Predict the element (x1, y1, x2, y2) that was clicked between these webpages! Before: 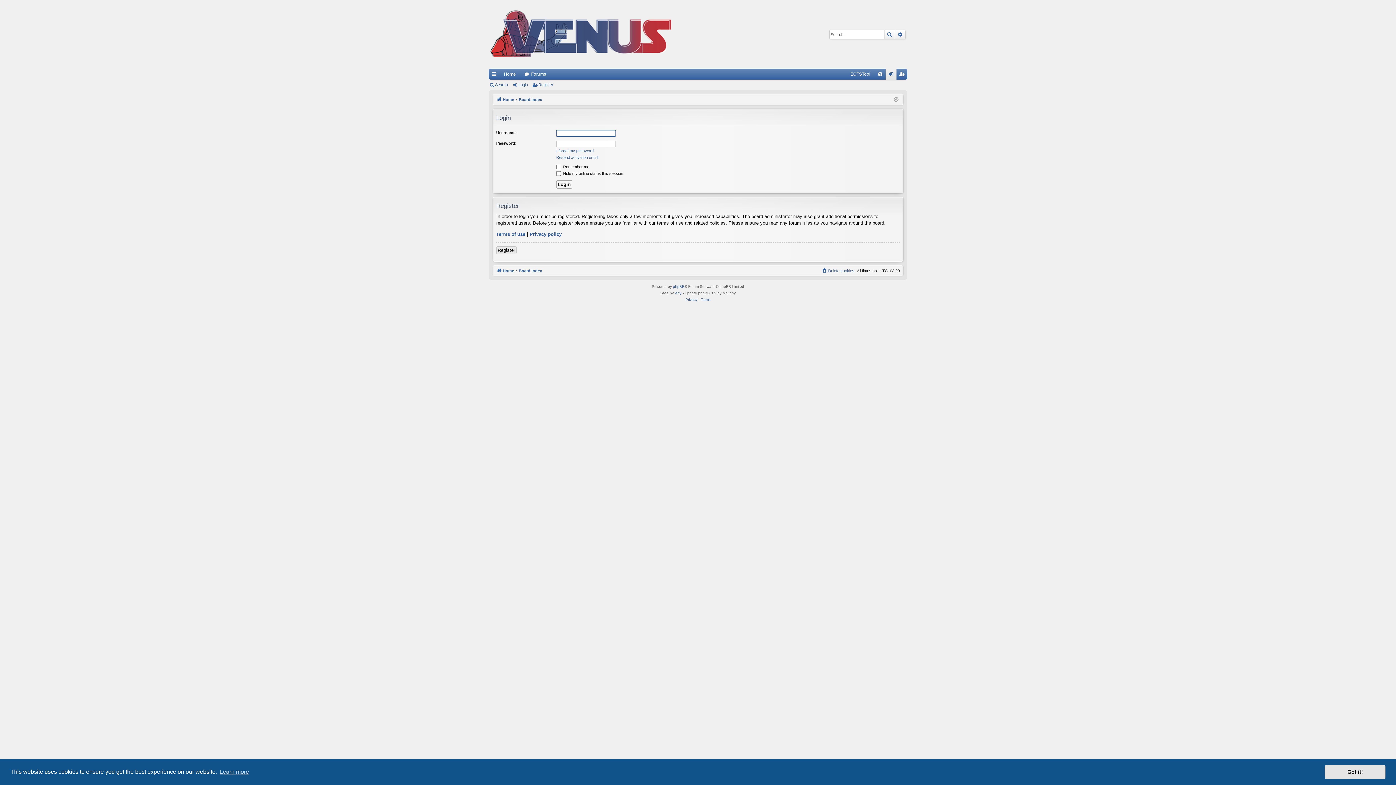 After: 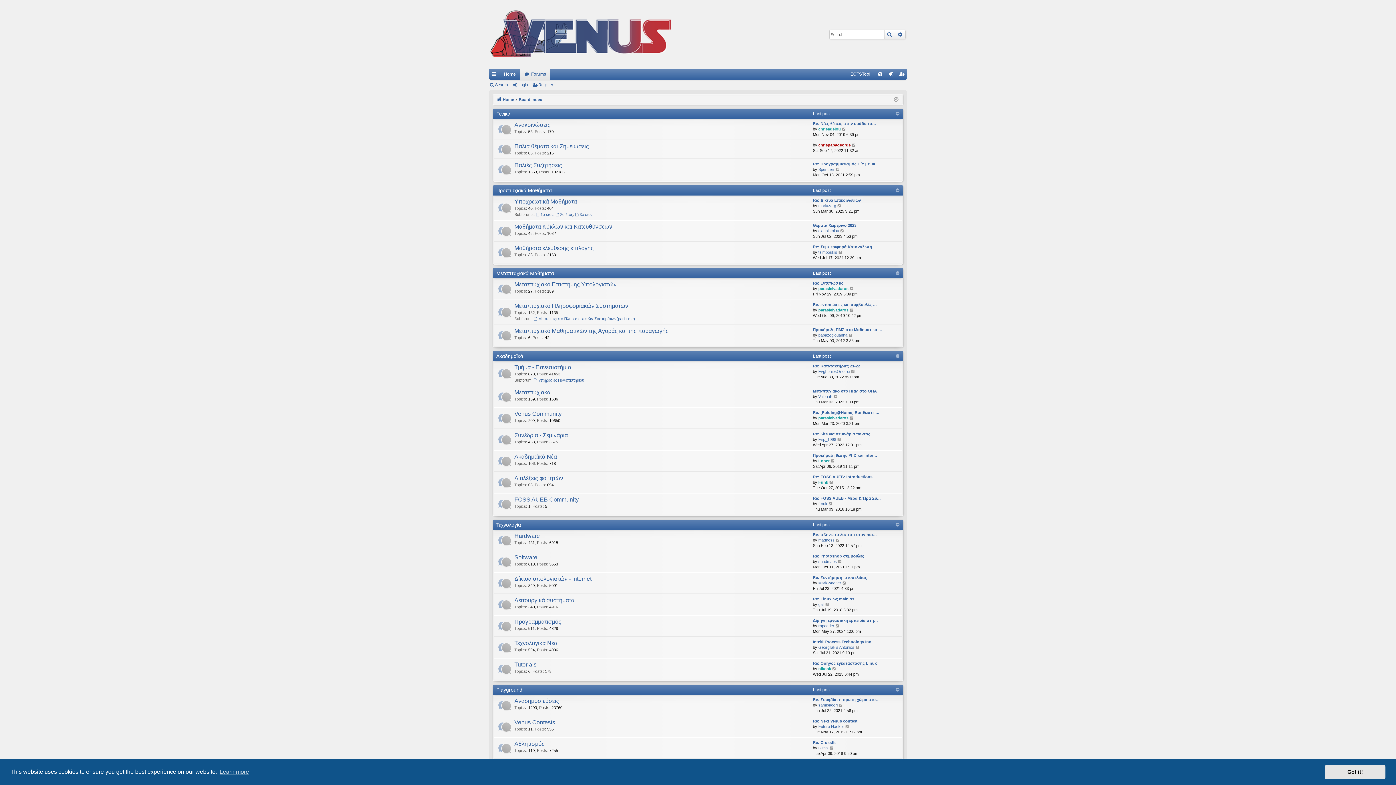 Action: bbox: (520, 68, 550, 79) label: Forums